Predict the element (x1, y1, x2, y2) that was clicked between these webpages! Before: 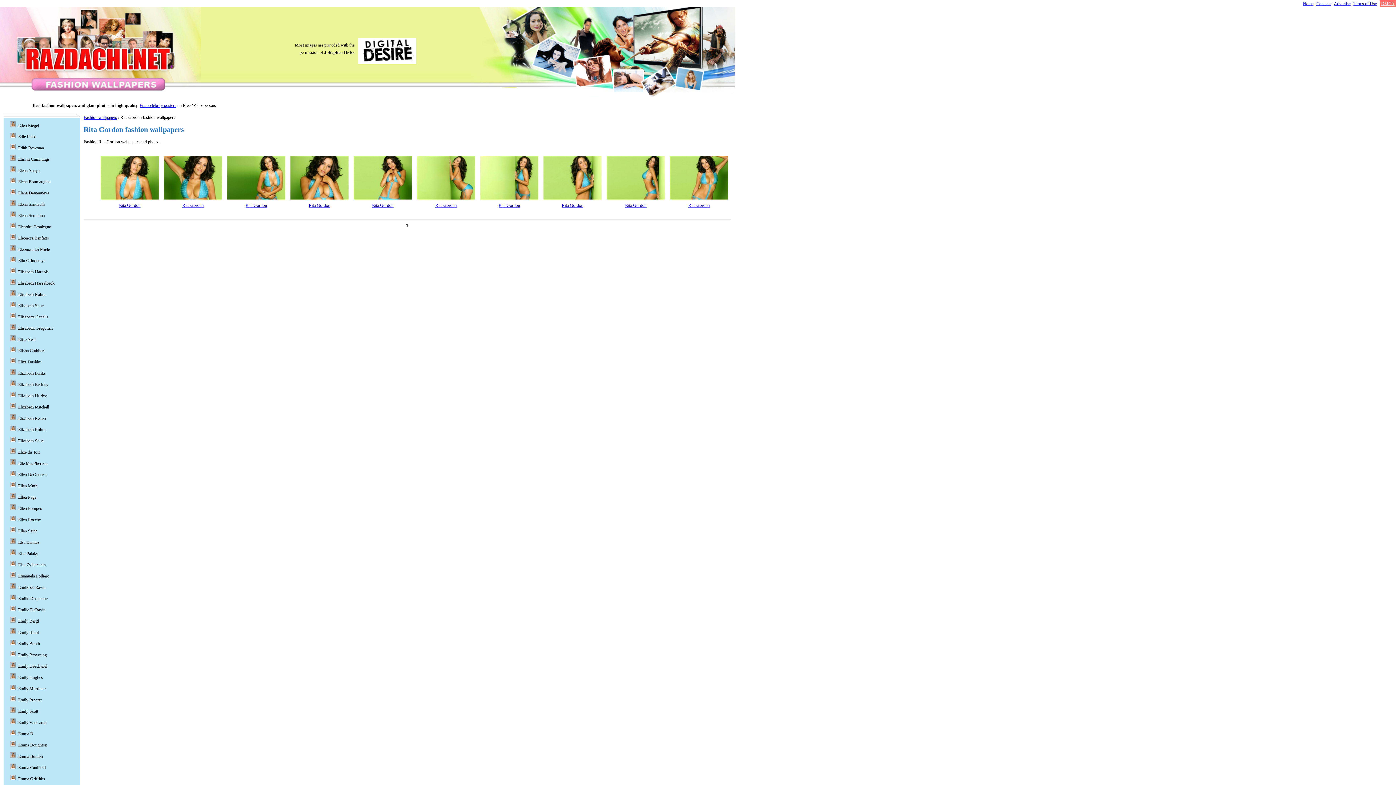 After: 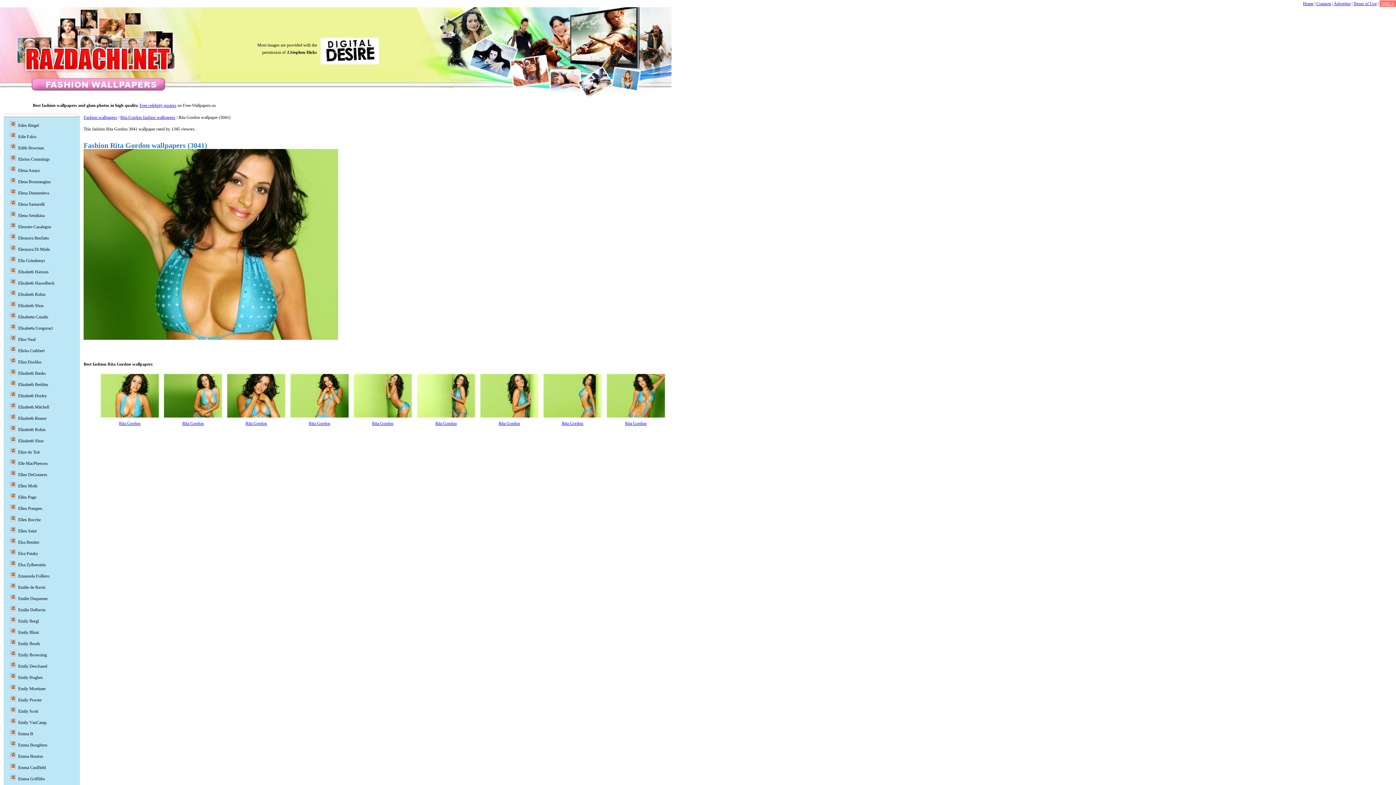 Action: bbox: (164, 195, 222, 200)